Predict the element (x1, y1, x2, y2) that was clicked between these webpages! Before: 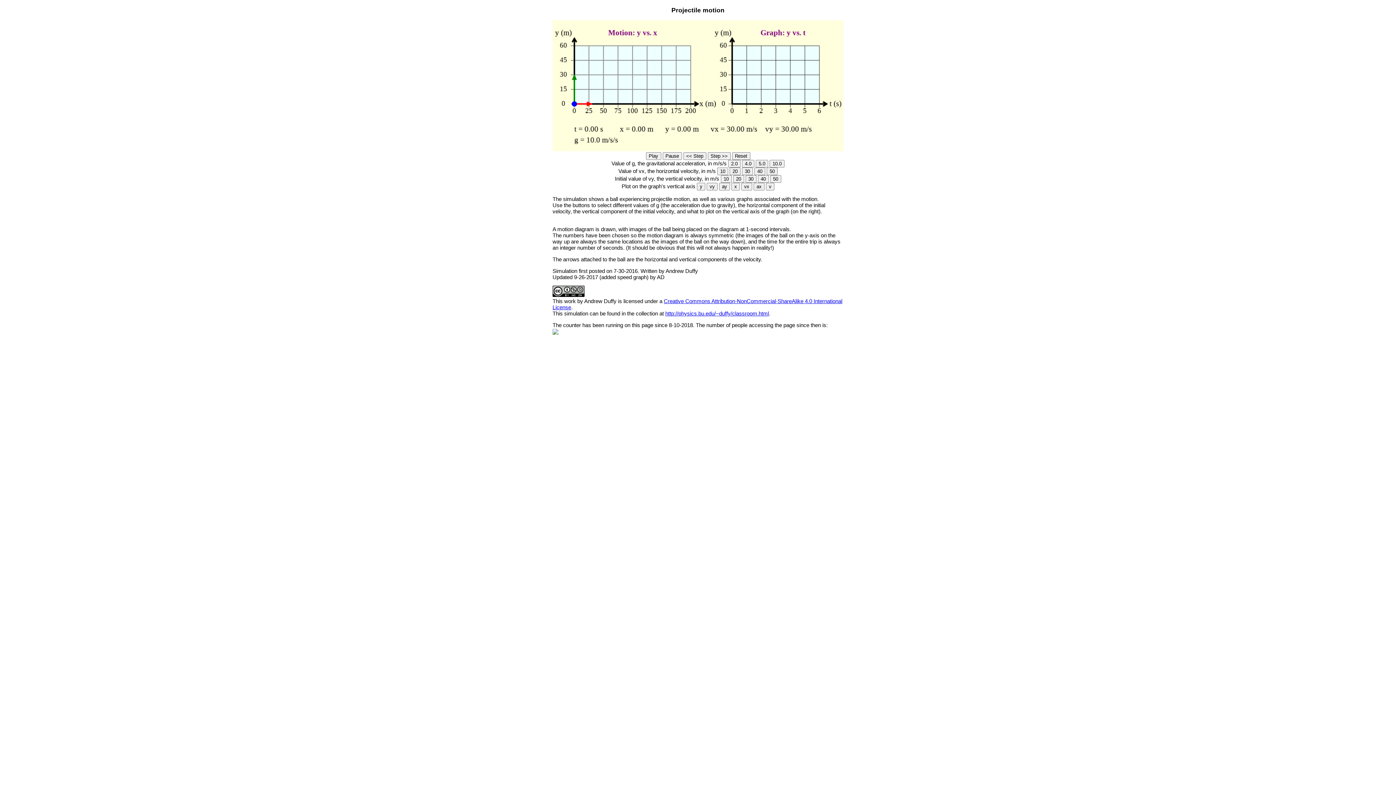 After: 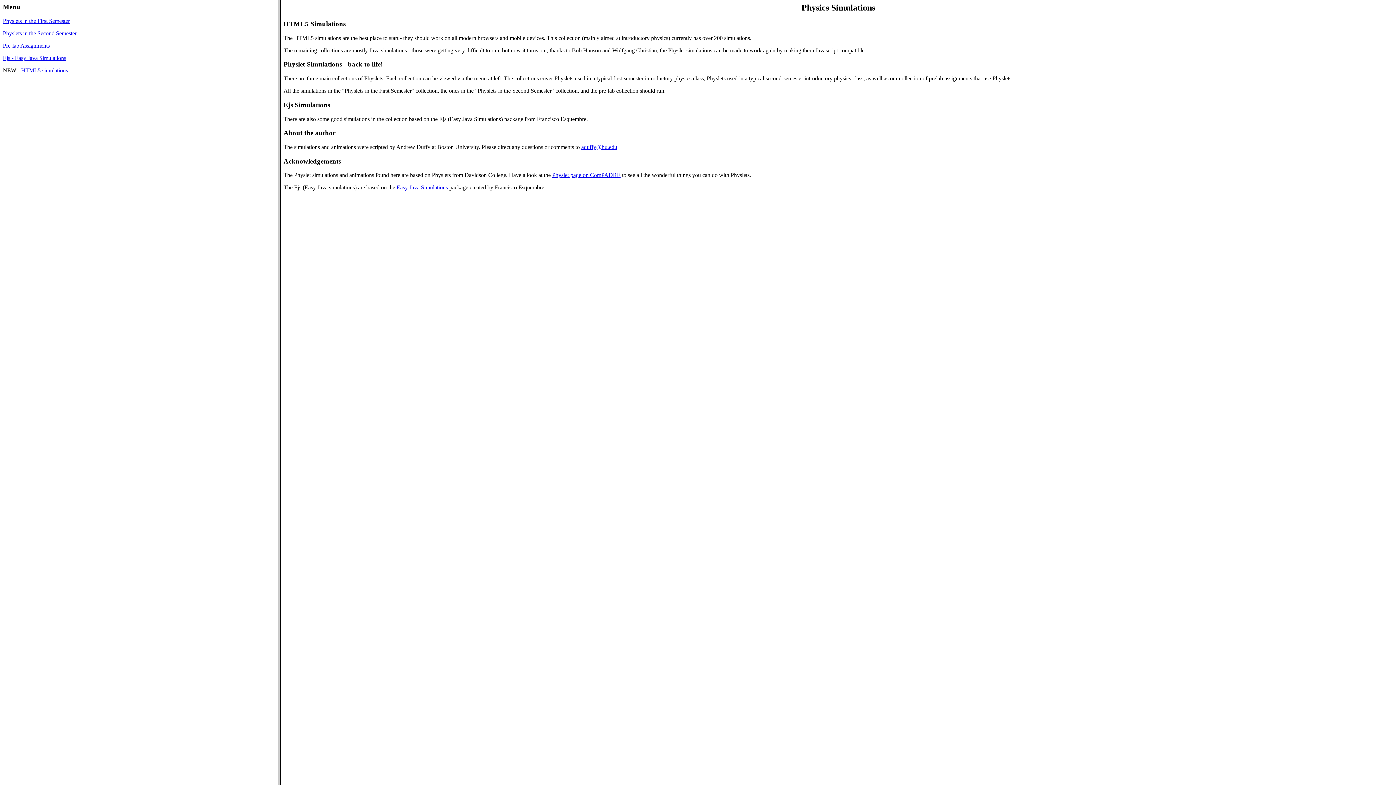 Action: bbox: (665, 310, 769, 316) label: http://physics.bu.edu/~duffy/classroom.html